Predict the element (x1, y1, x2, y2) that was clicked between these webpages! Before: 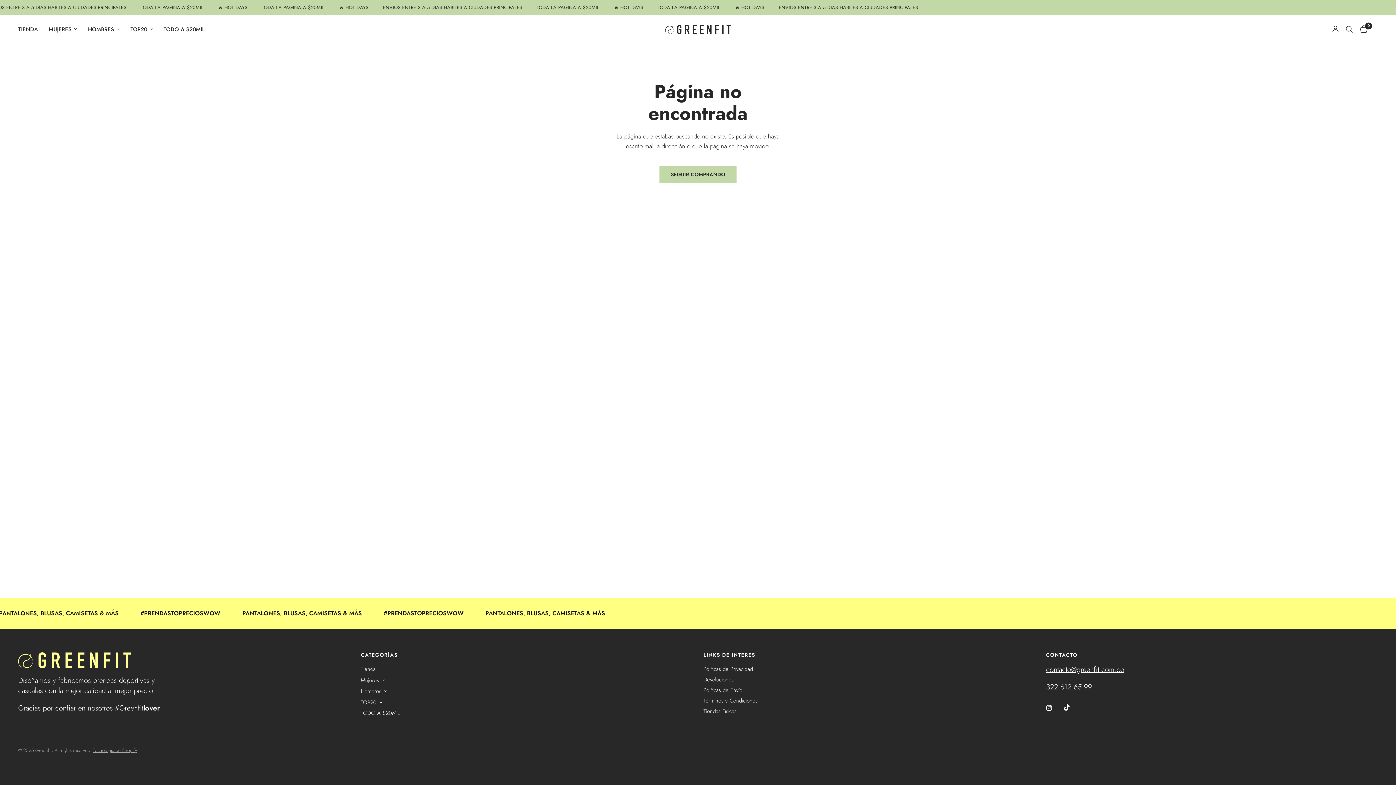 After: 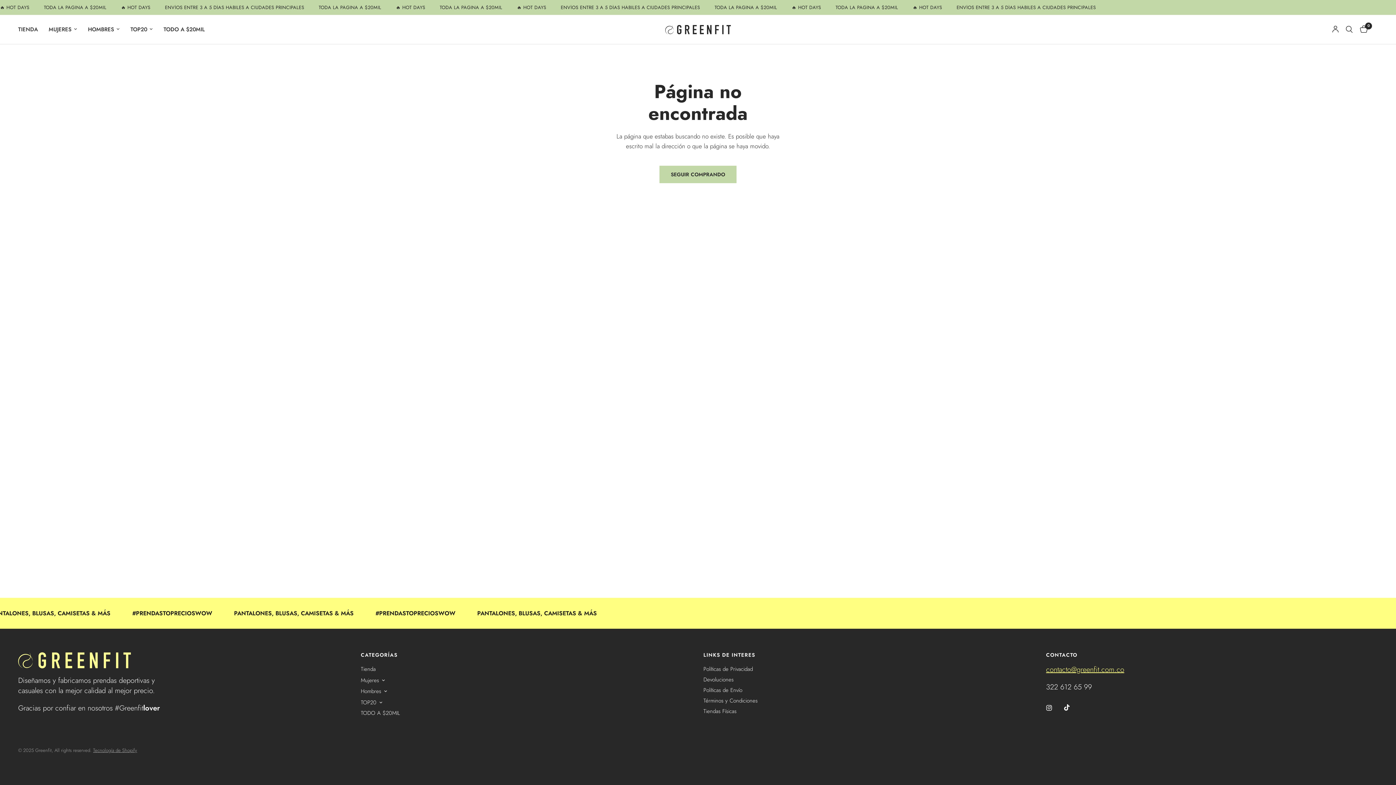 Action: label: contacto@greenfit.com.co bbox: (1046, 664, 1124, 675)